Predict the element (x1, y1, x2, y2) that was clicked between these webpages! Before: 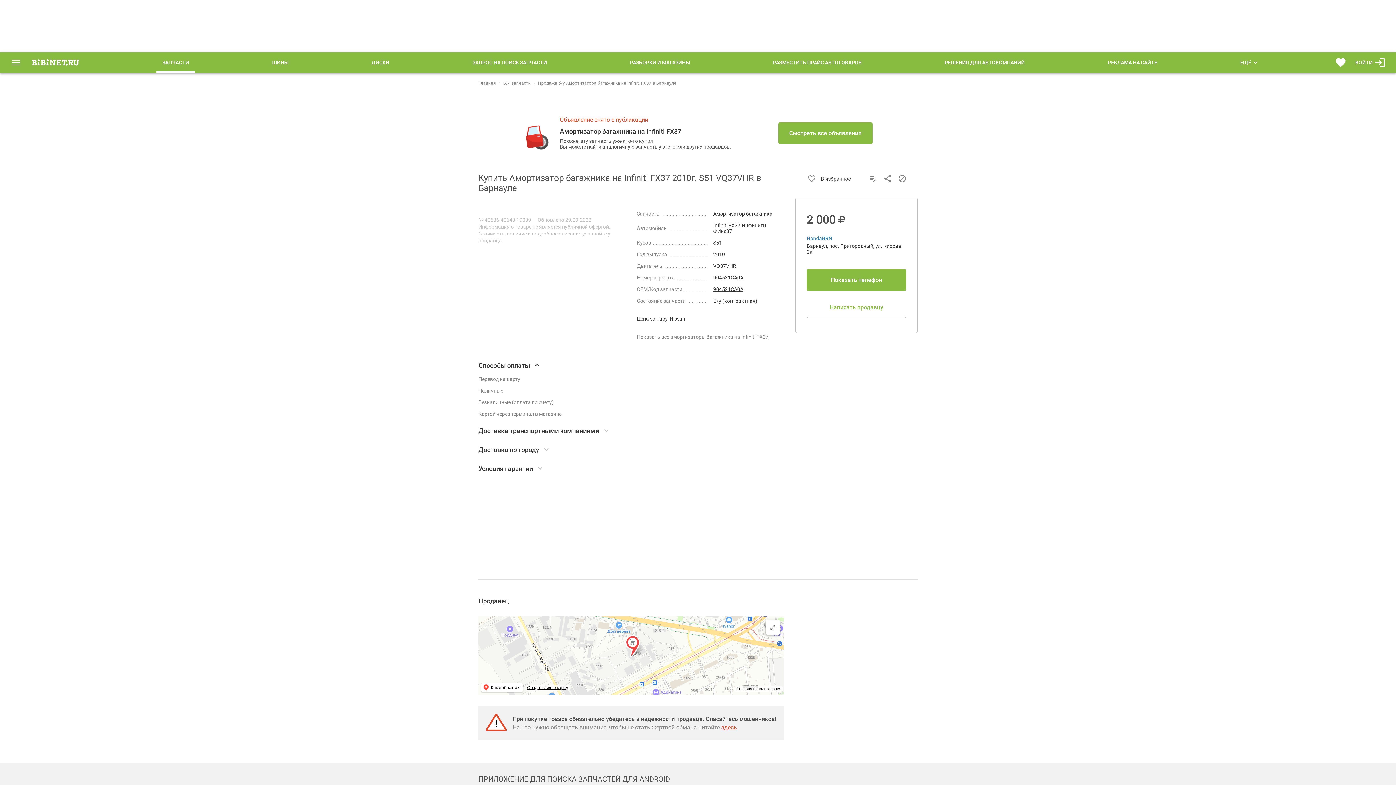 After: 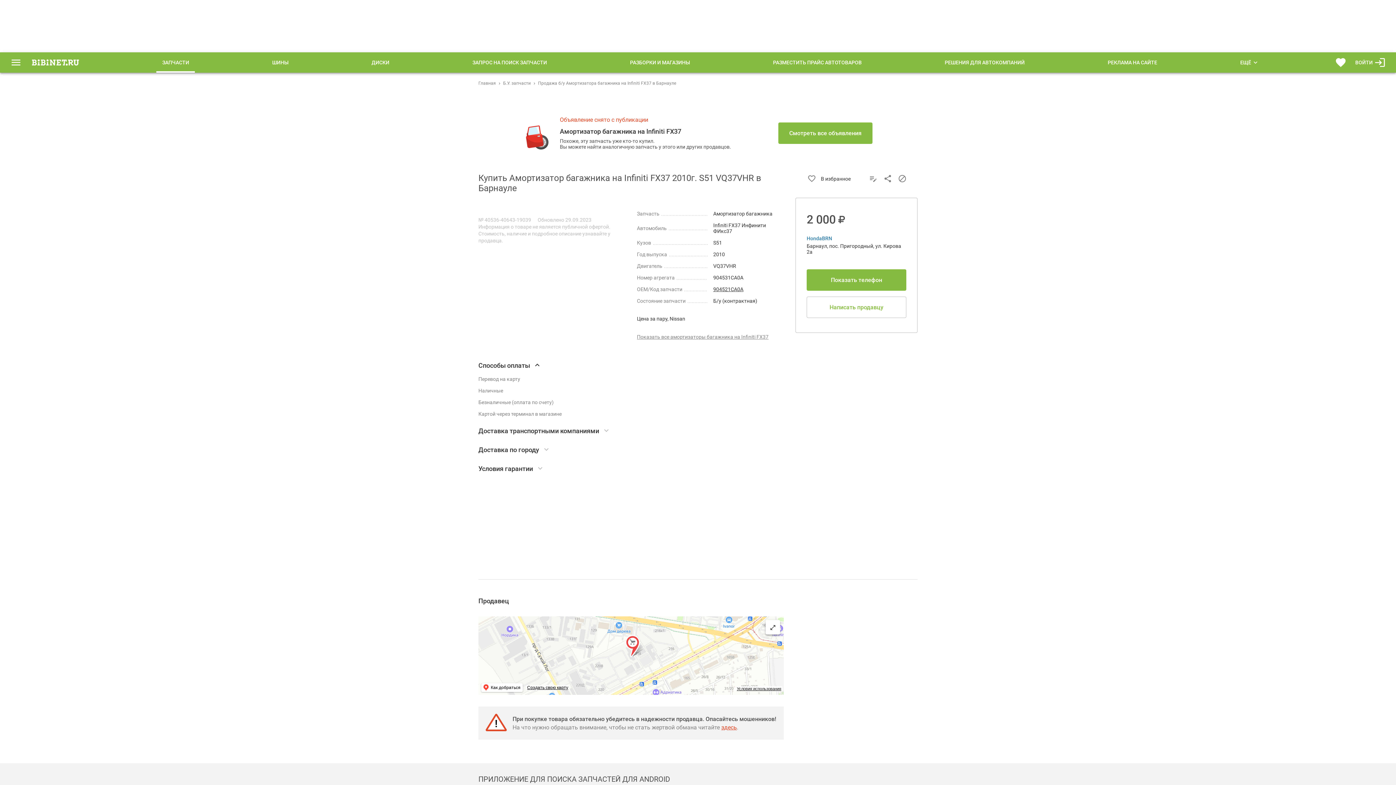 Action: bbox: (538, 80, 683, 85) label: Продажа б/у Амортизатора багажника на Infiniti FX37 в Барнауле